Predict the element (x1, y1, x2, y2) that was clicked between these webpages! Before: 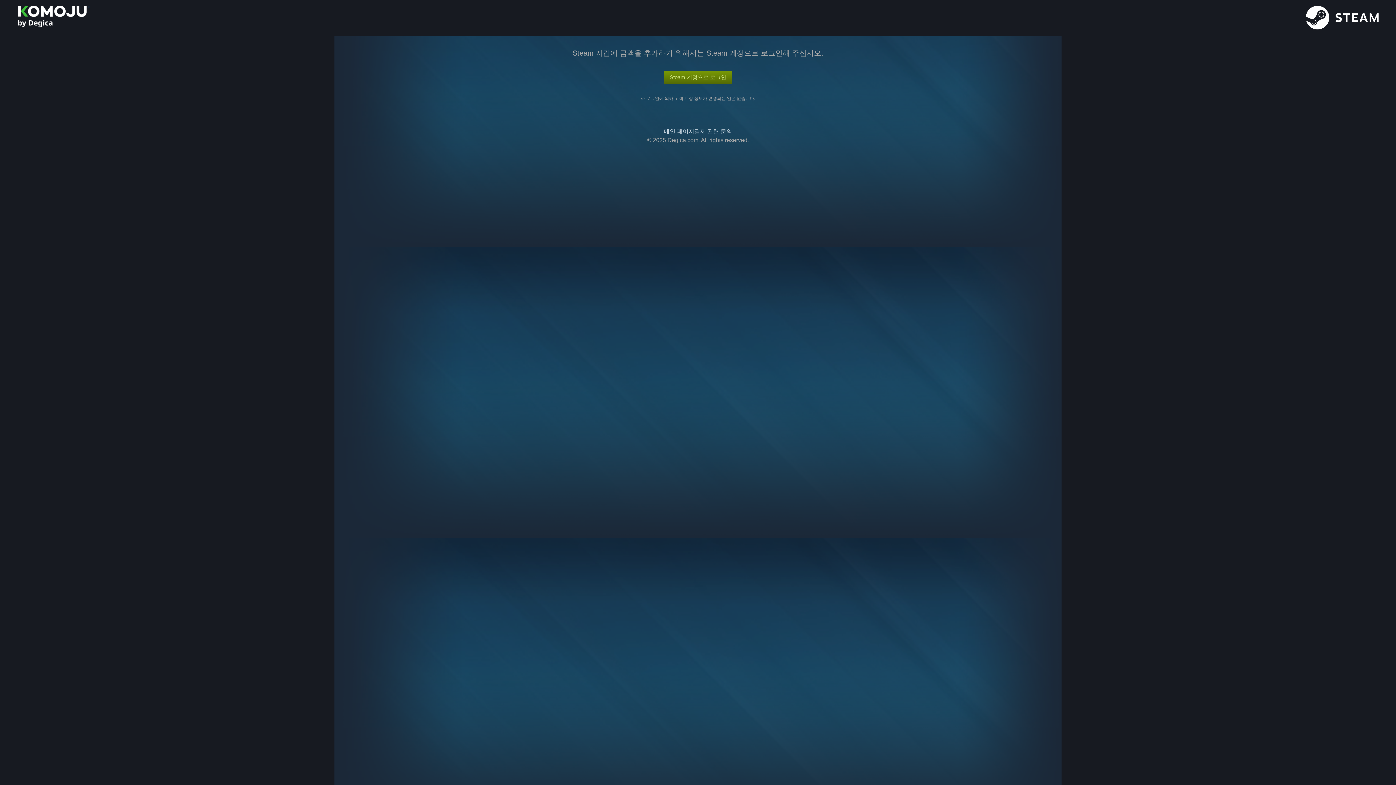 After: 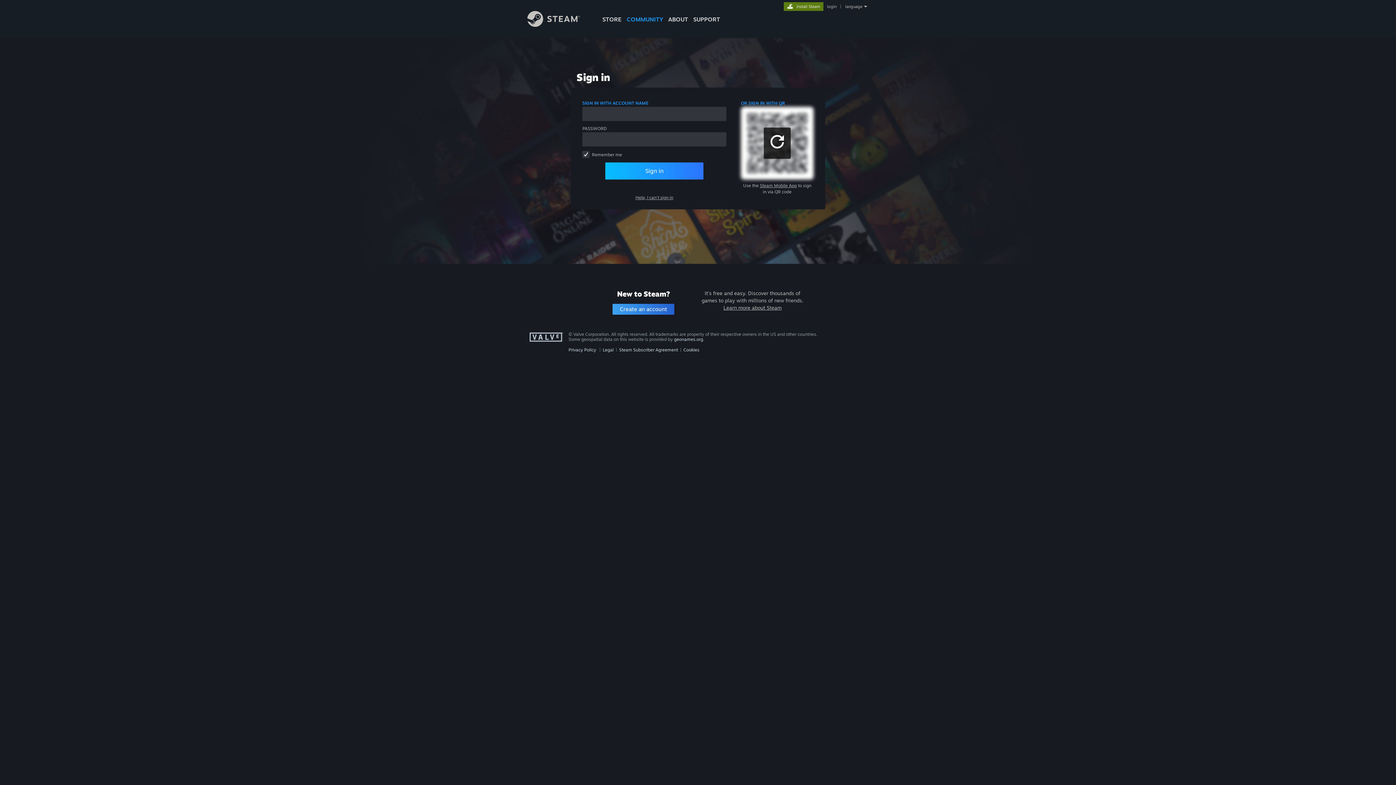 Action: label: Steam 계정으로 로그인 bbox: (664, 74, 732, 80)